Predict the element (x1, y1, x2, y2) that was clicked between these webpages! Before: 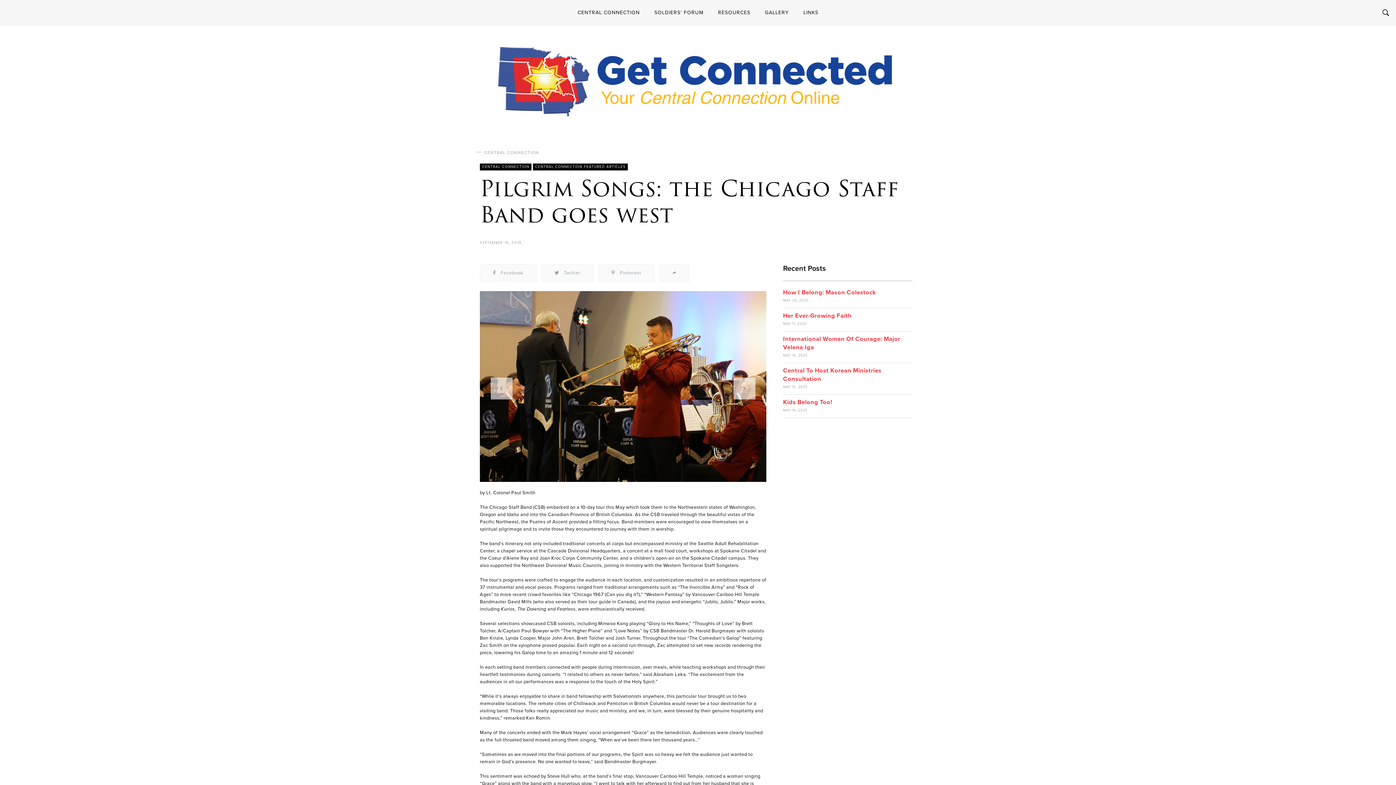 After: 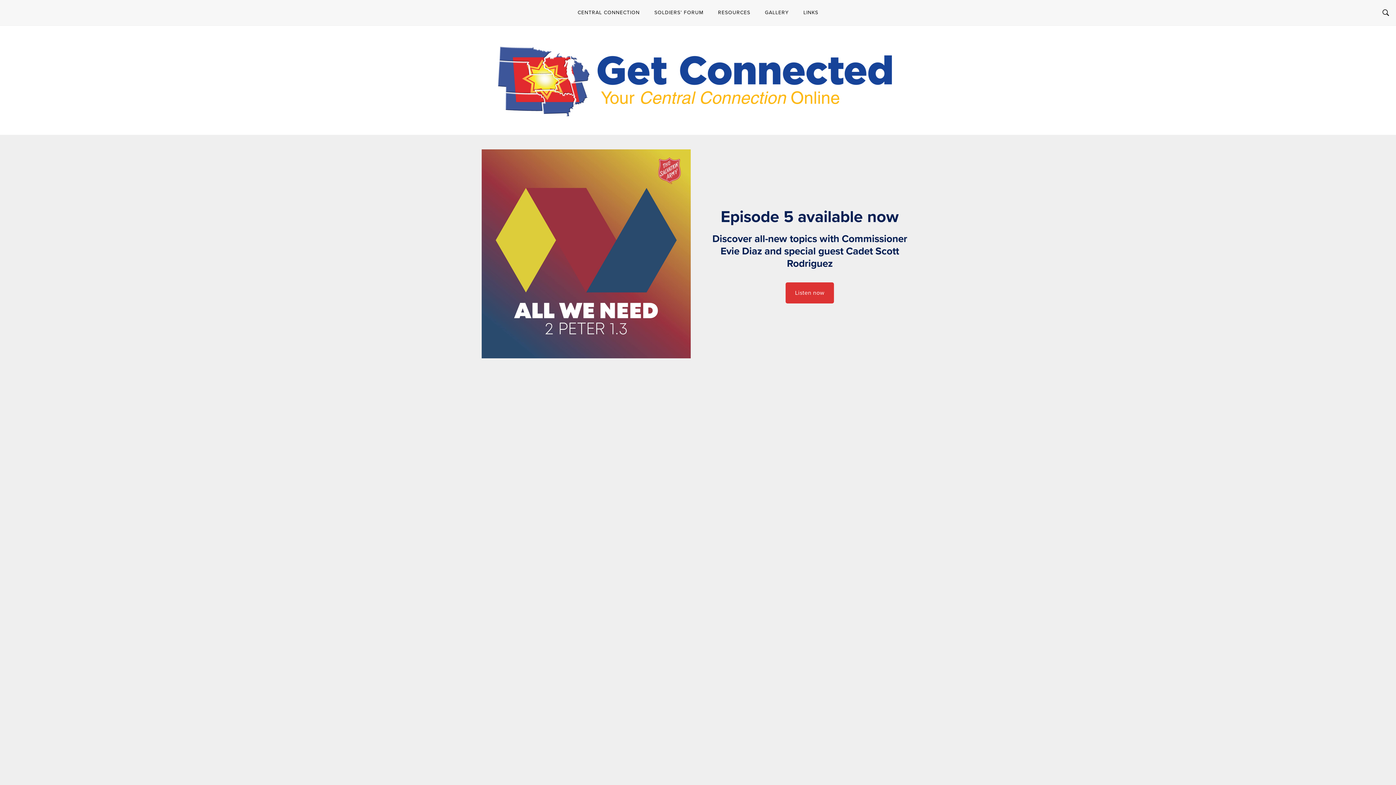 Action: bbox: (480, 25, 916, 134)